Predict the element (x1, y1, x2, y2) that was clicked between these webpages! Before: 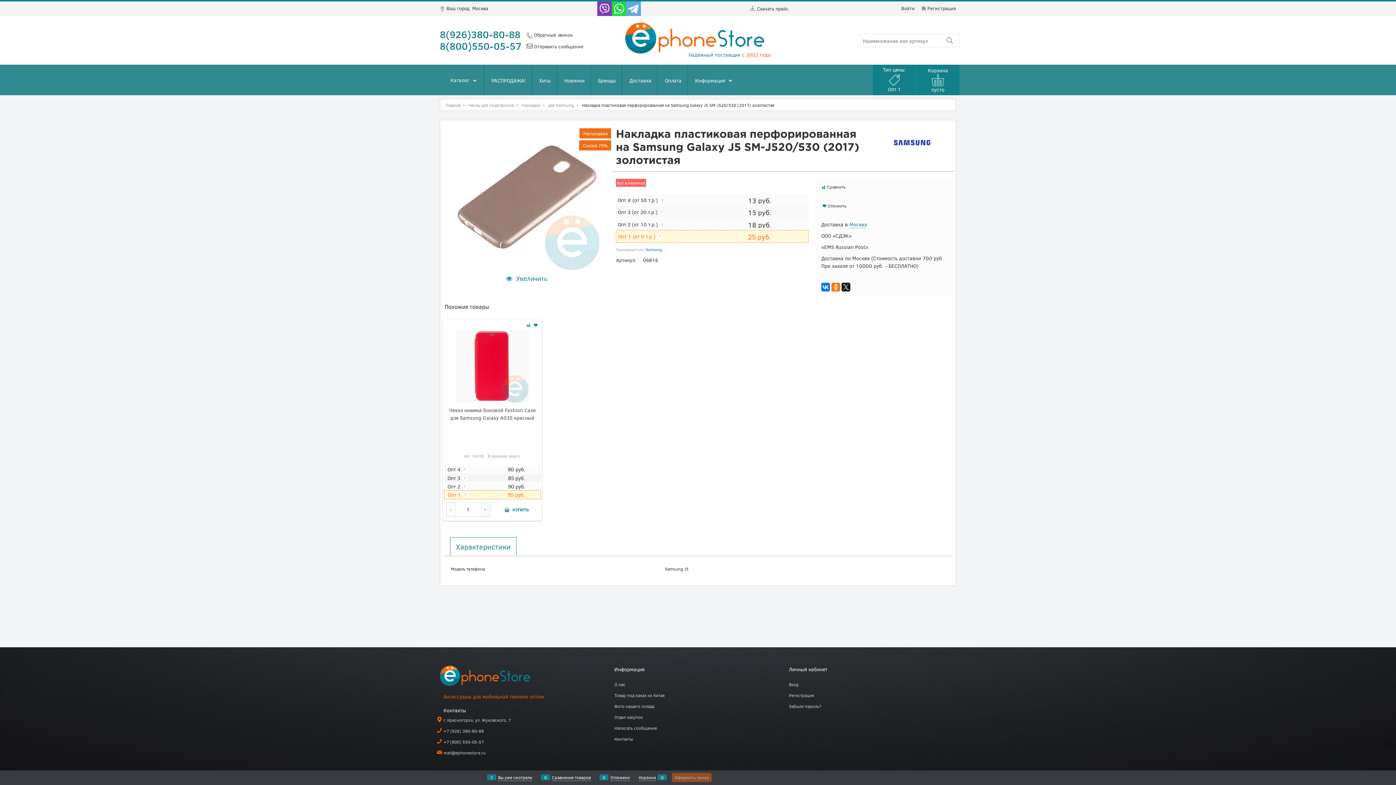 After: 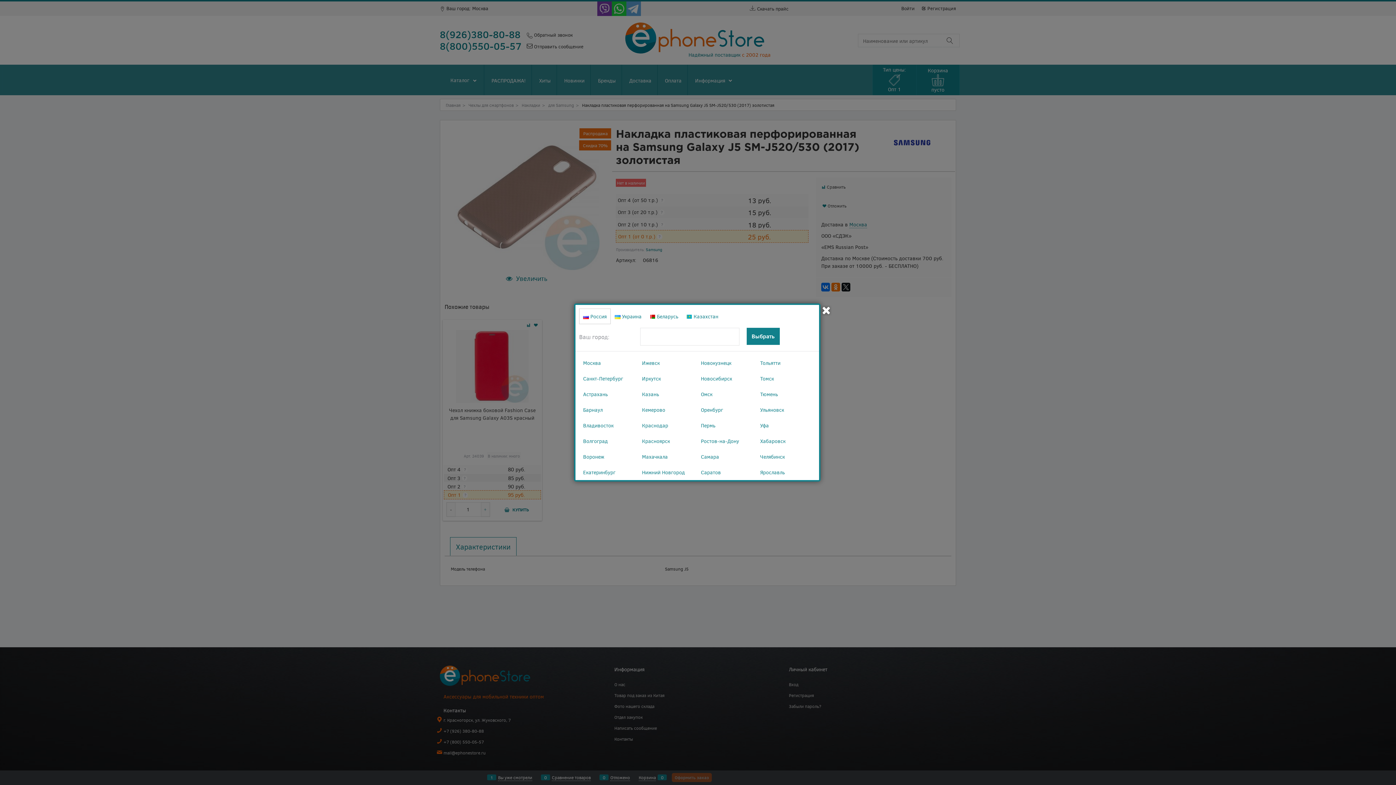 Action: label: Москва bbox: (472, 5, 488, 11)